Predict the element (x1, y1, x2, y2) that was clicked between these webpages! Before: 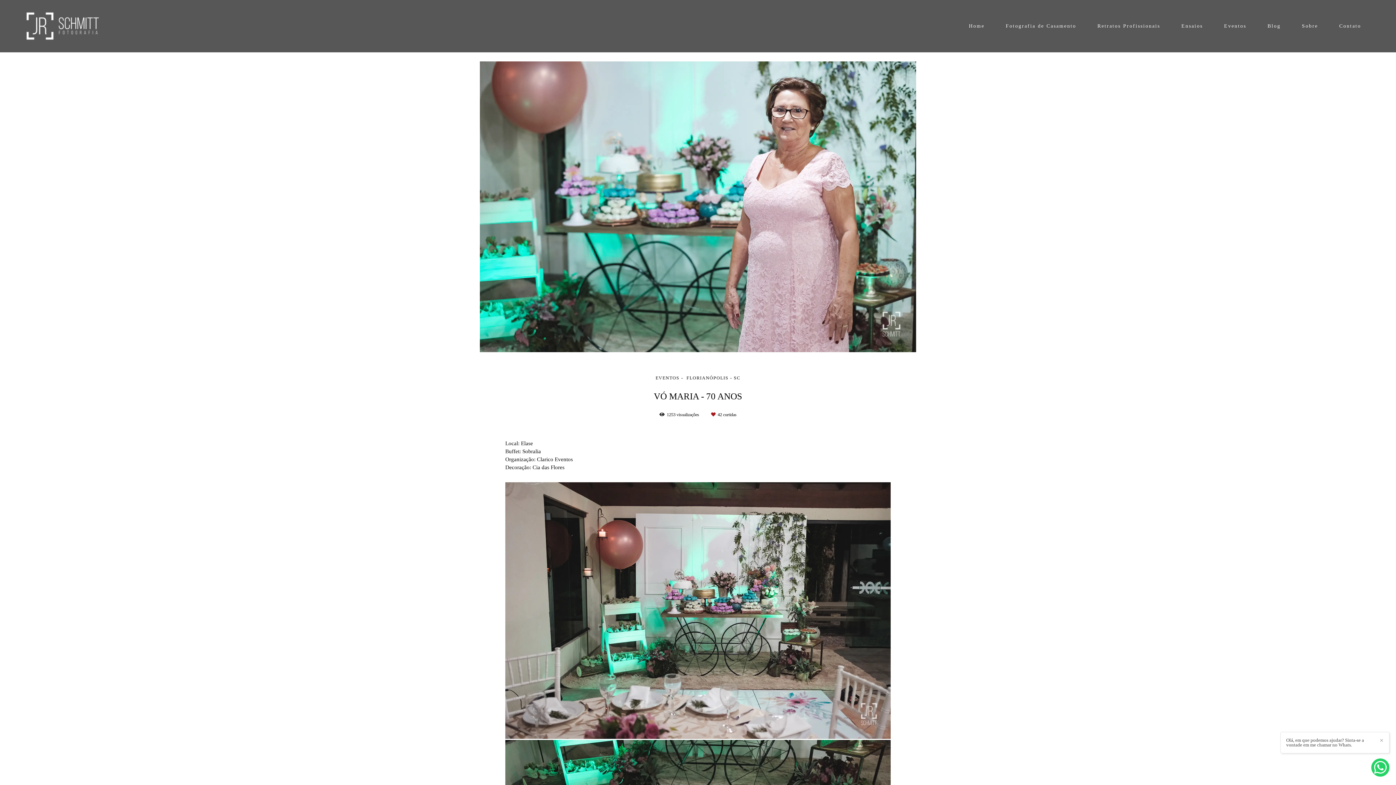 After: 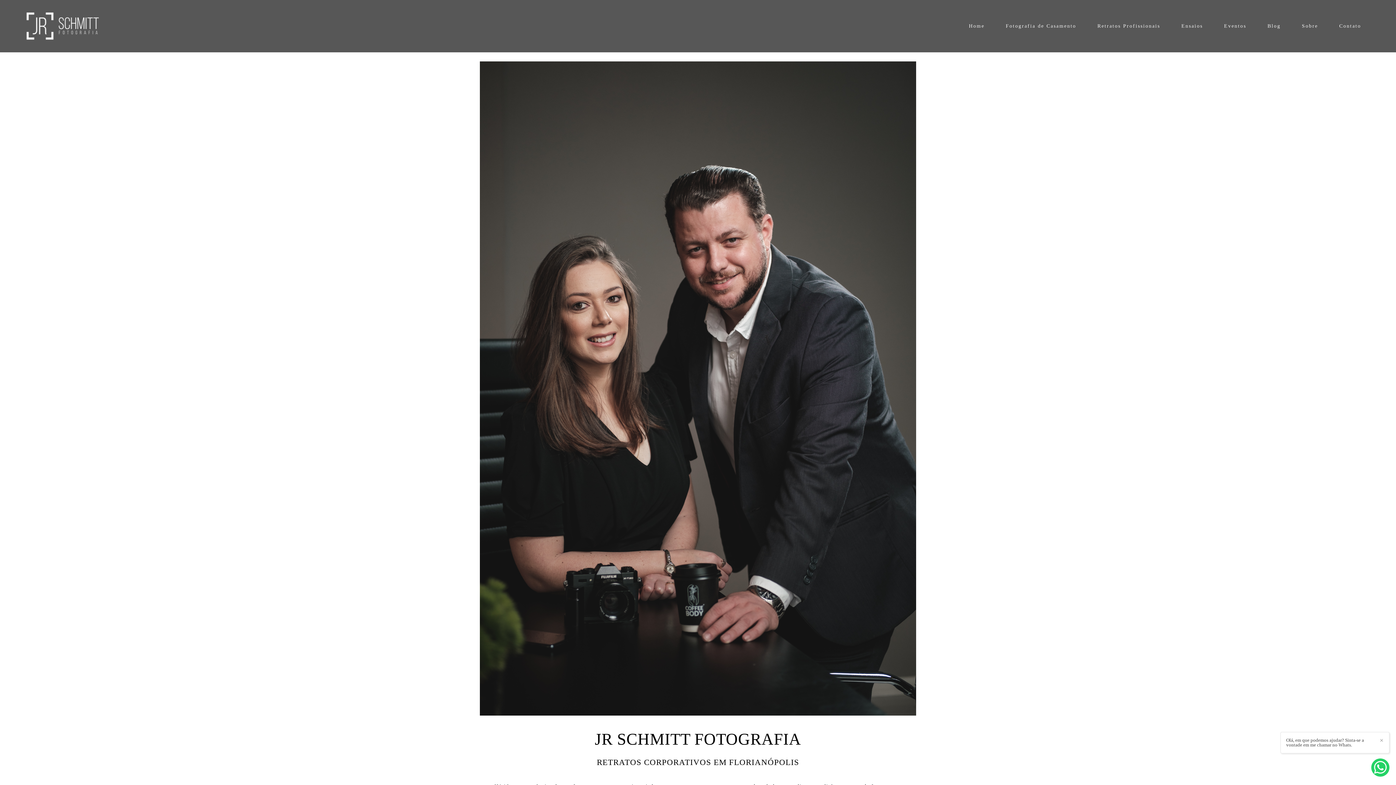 Action: label: Sobre bbox: (1292, 19, 1327, 32)